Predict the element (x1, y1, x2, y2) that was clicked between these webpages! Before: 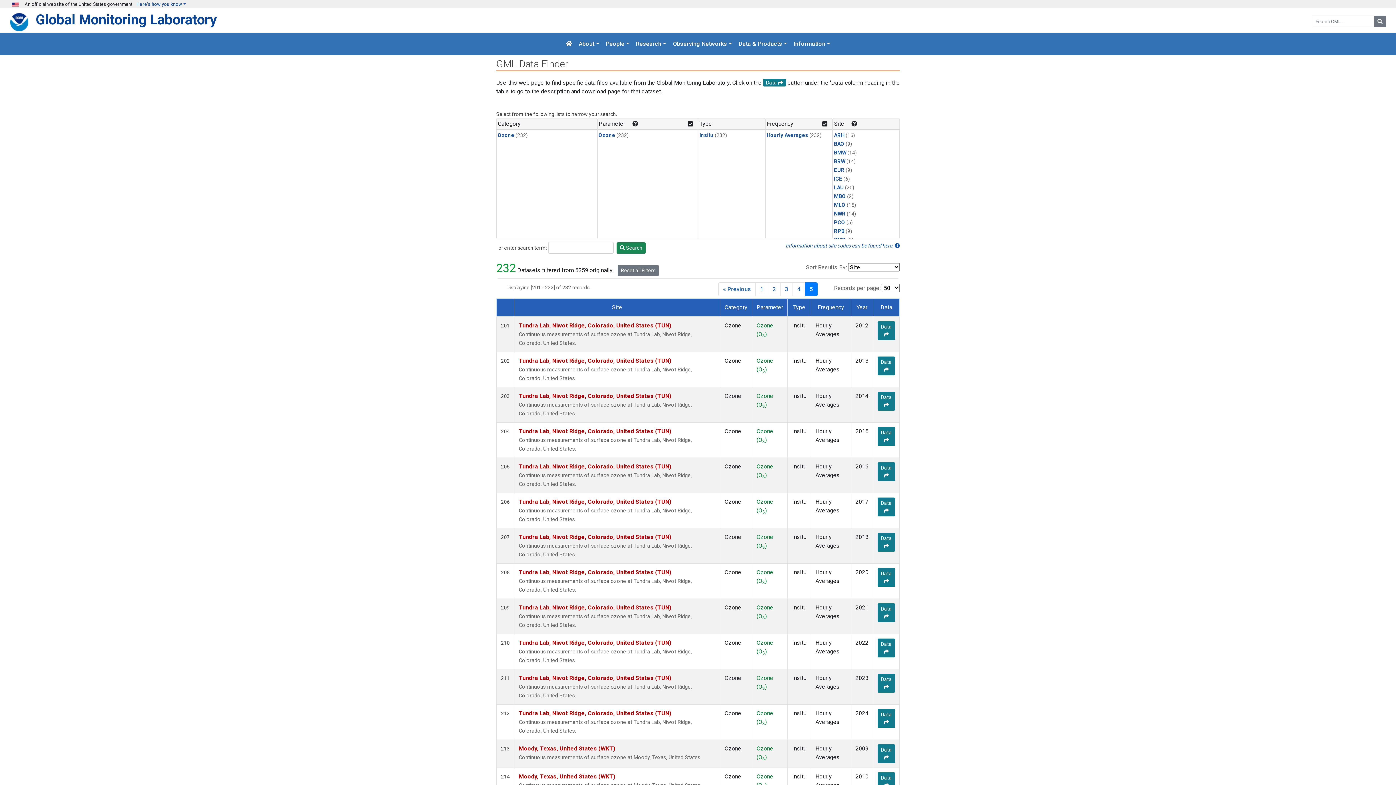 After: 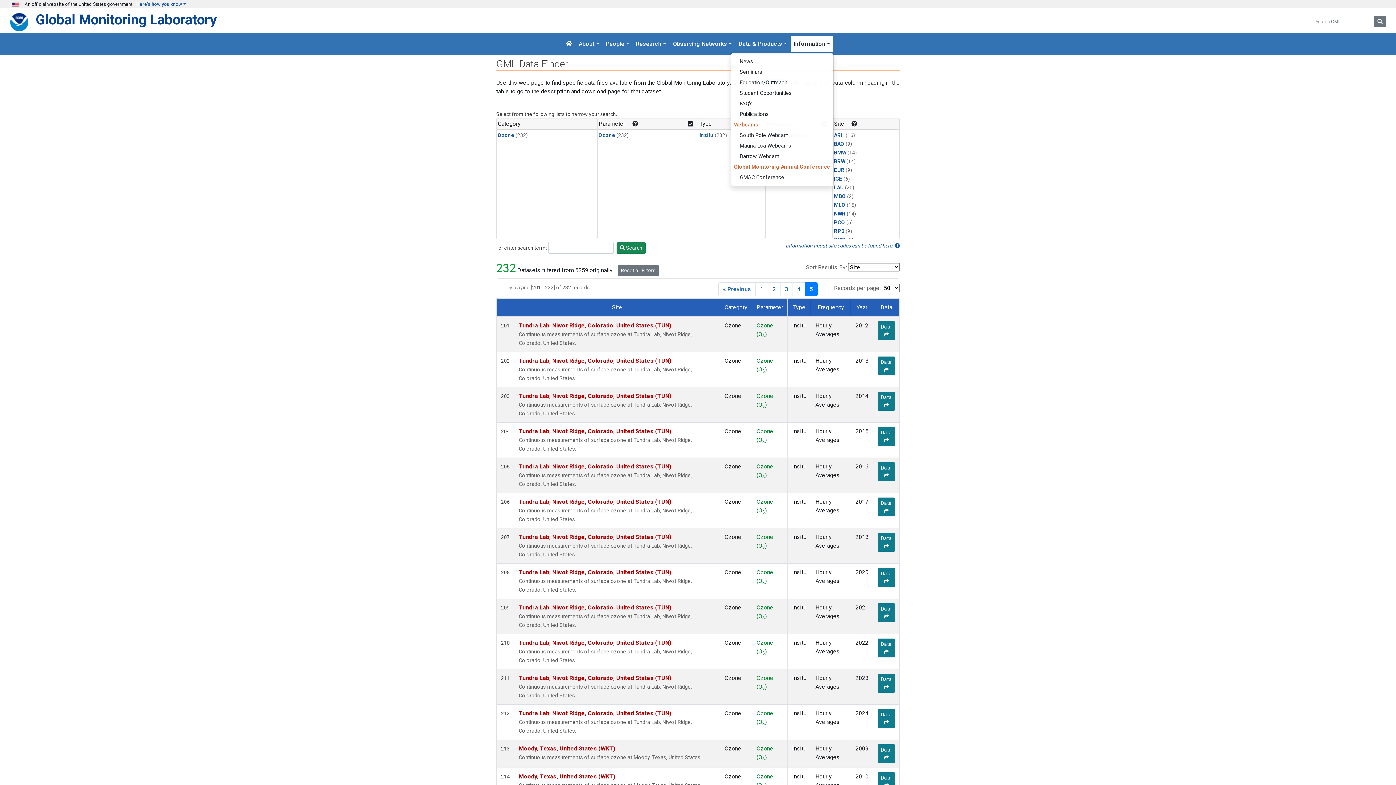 Action: bbox: (791, 36, 833, 52) label: Information